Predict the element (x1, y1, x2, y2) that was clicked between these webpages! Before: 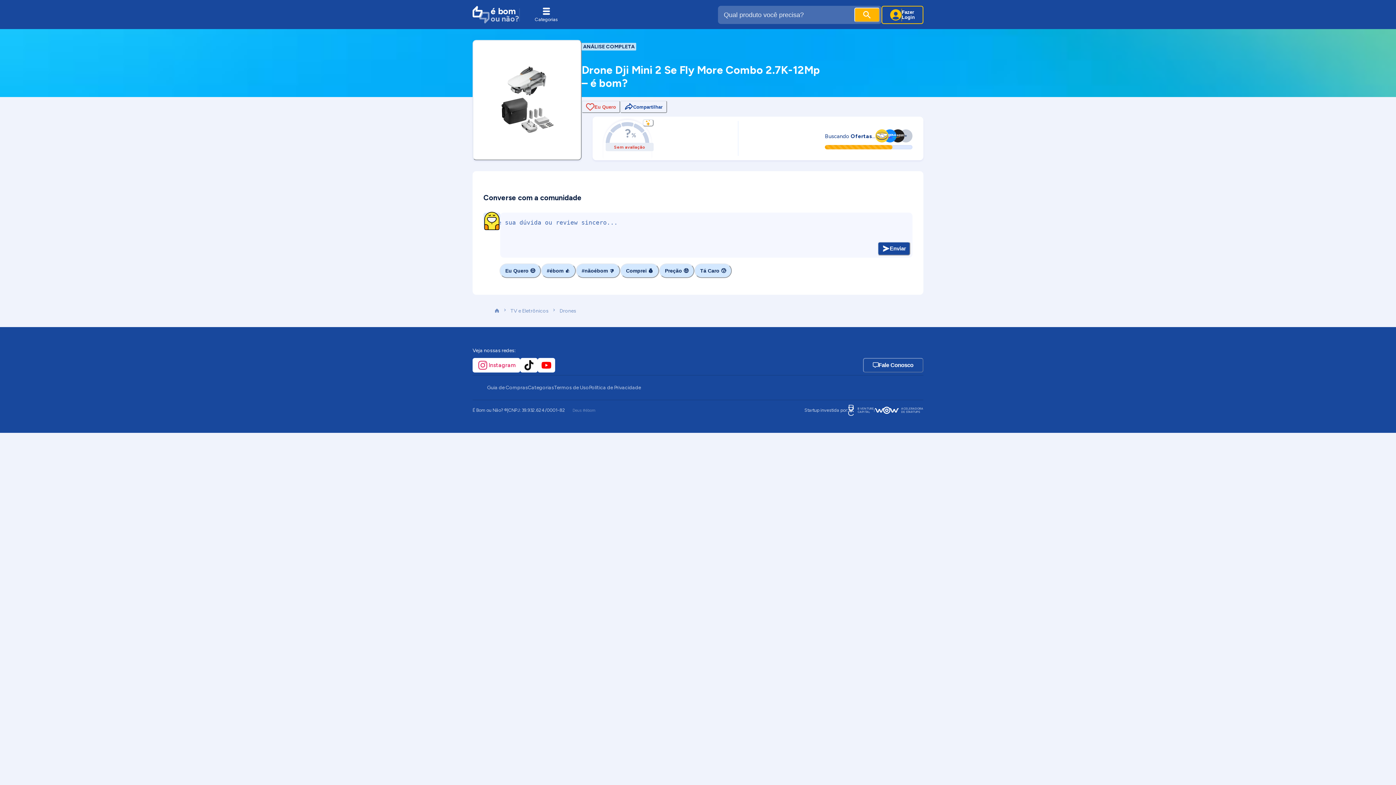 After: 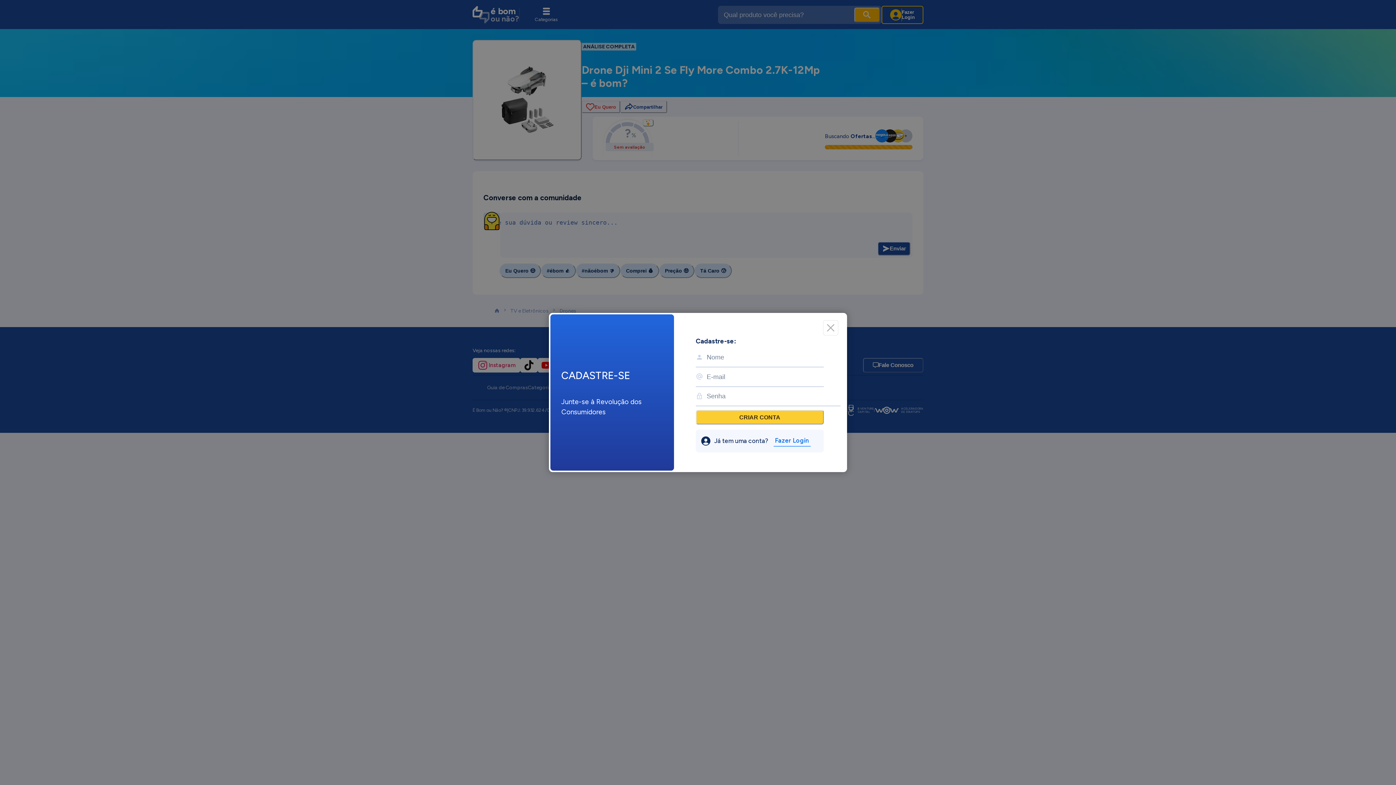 Action: bbox: (581, 100, 620, 113) label: Eu Quero